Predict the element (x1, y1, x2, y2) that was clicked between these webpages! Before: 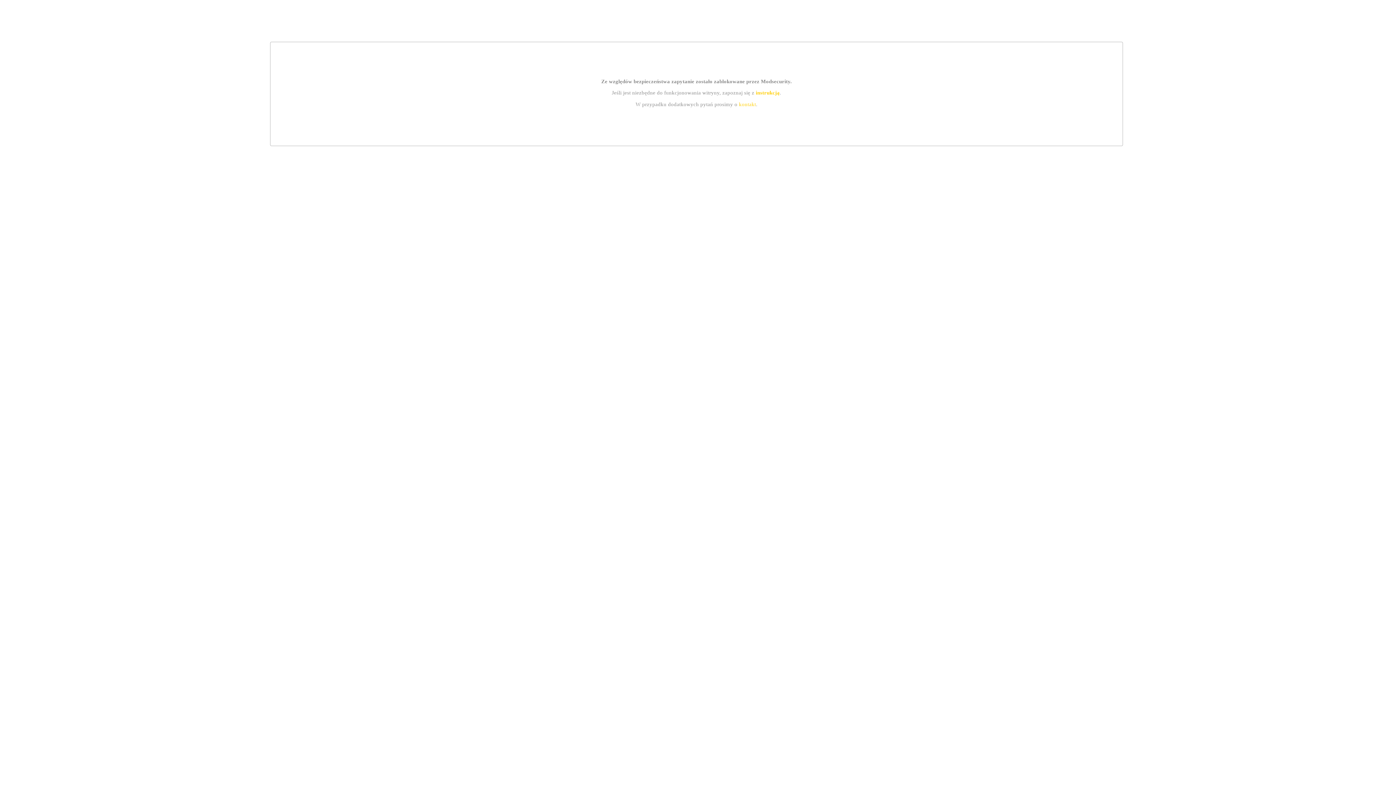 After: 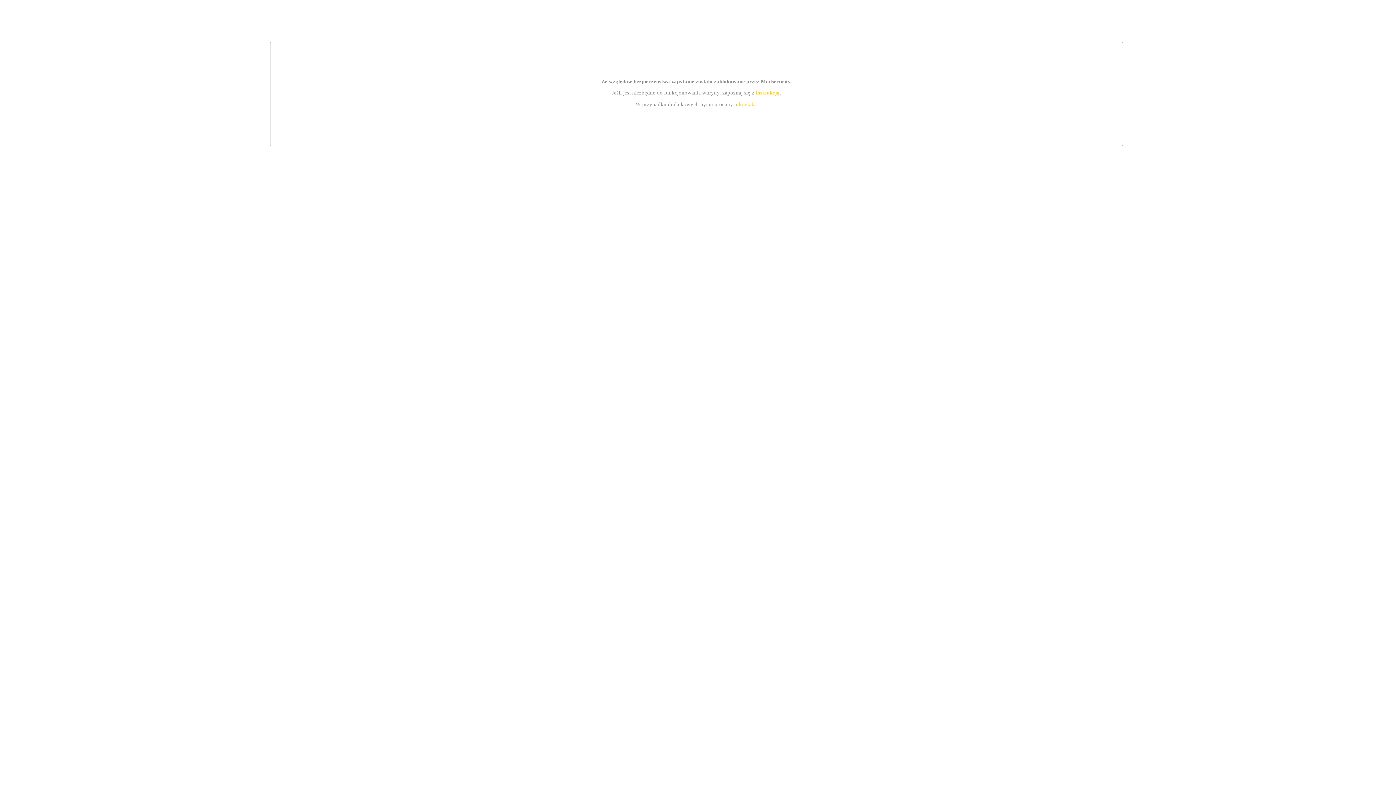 Action: label: kontakt bbox: (739, 101, 756, 107)